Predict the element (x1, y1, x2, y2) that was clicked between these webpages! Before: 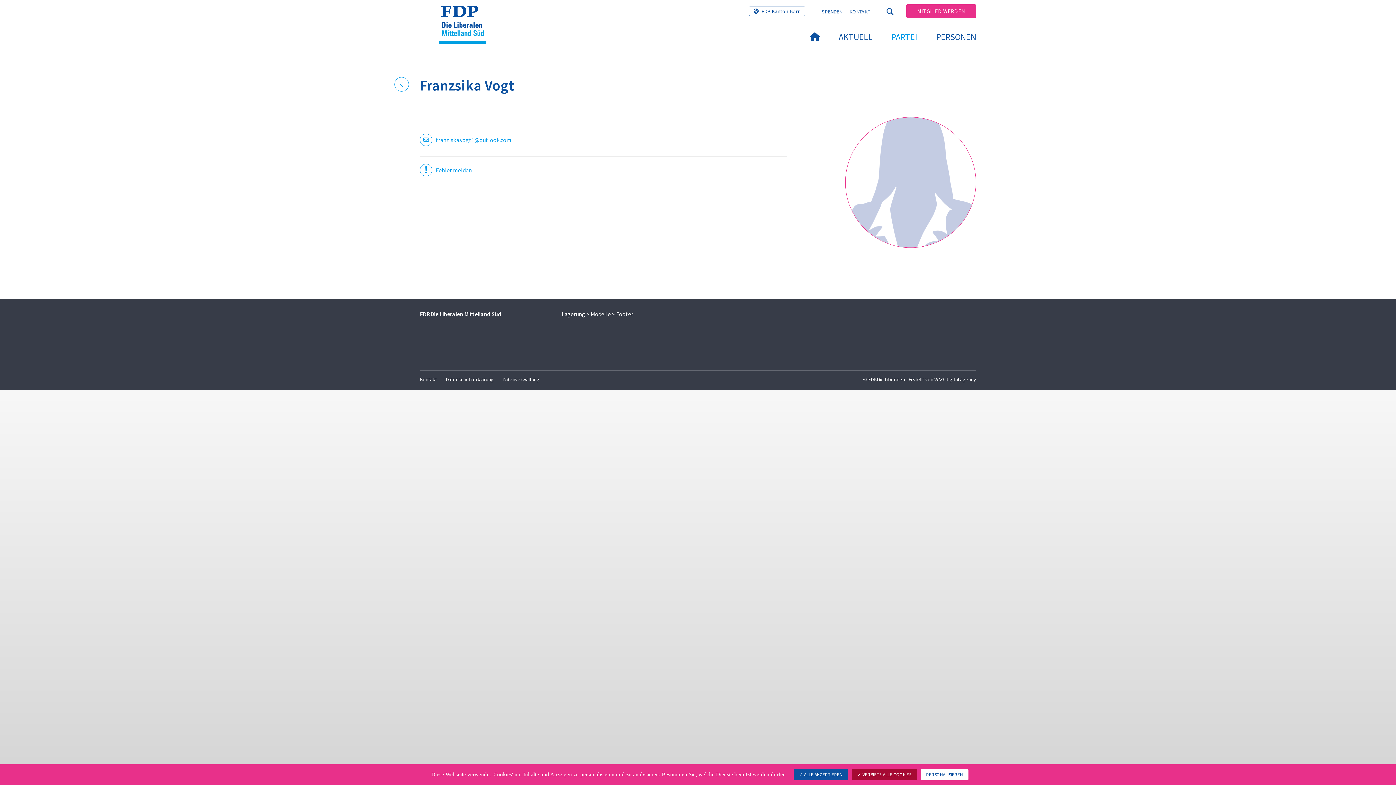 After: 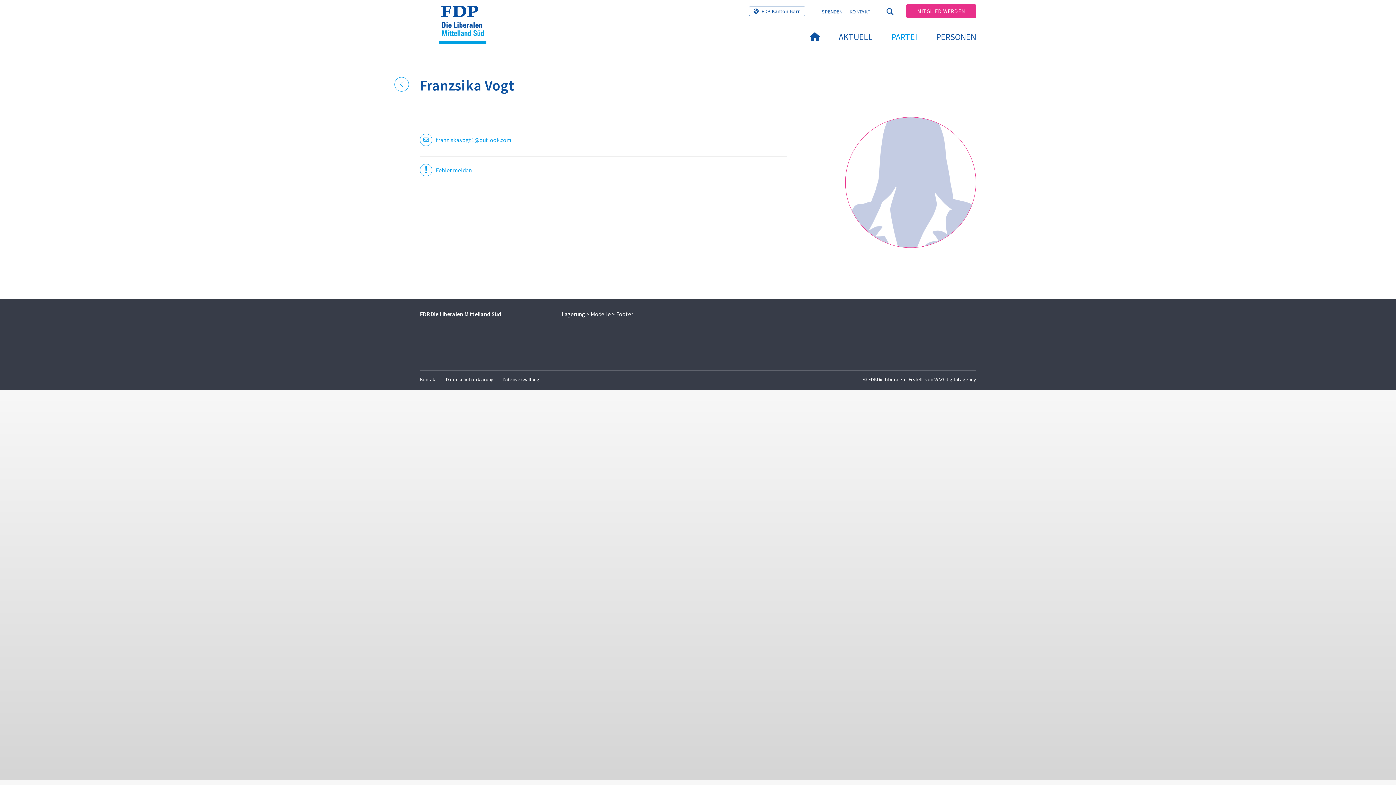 Action: bbox: (852, 769, 916, 780) label:  VERBIETE ALLE COOKIES